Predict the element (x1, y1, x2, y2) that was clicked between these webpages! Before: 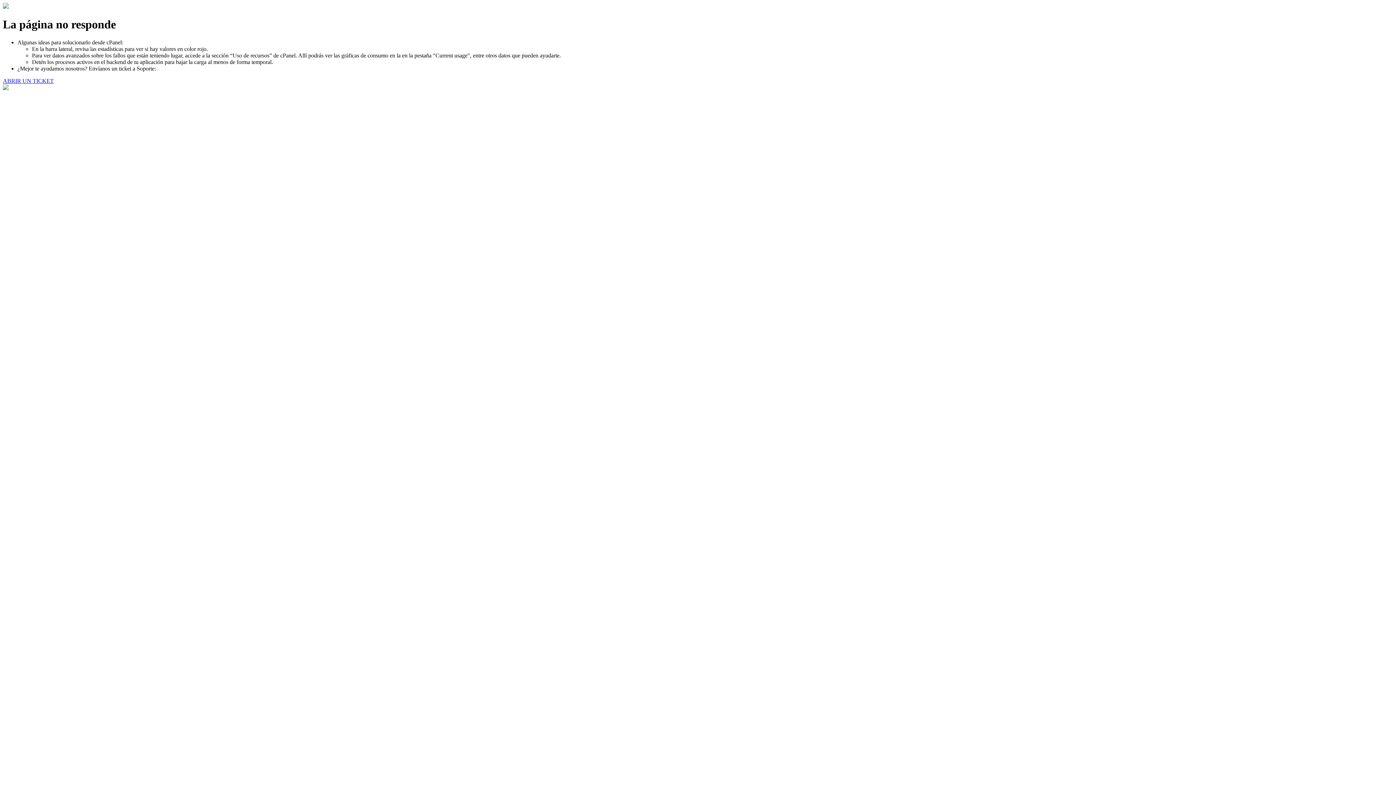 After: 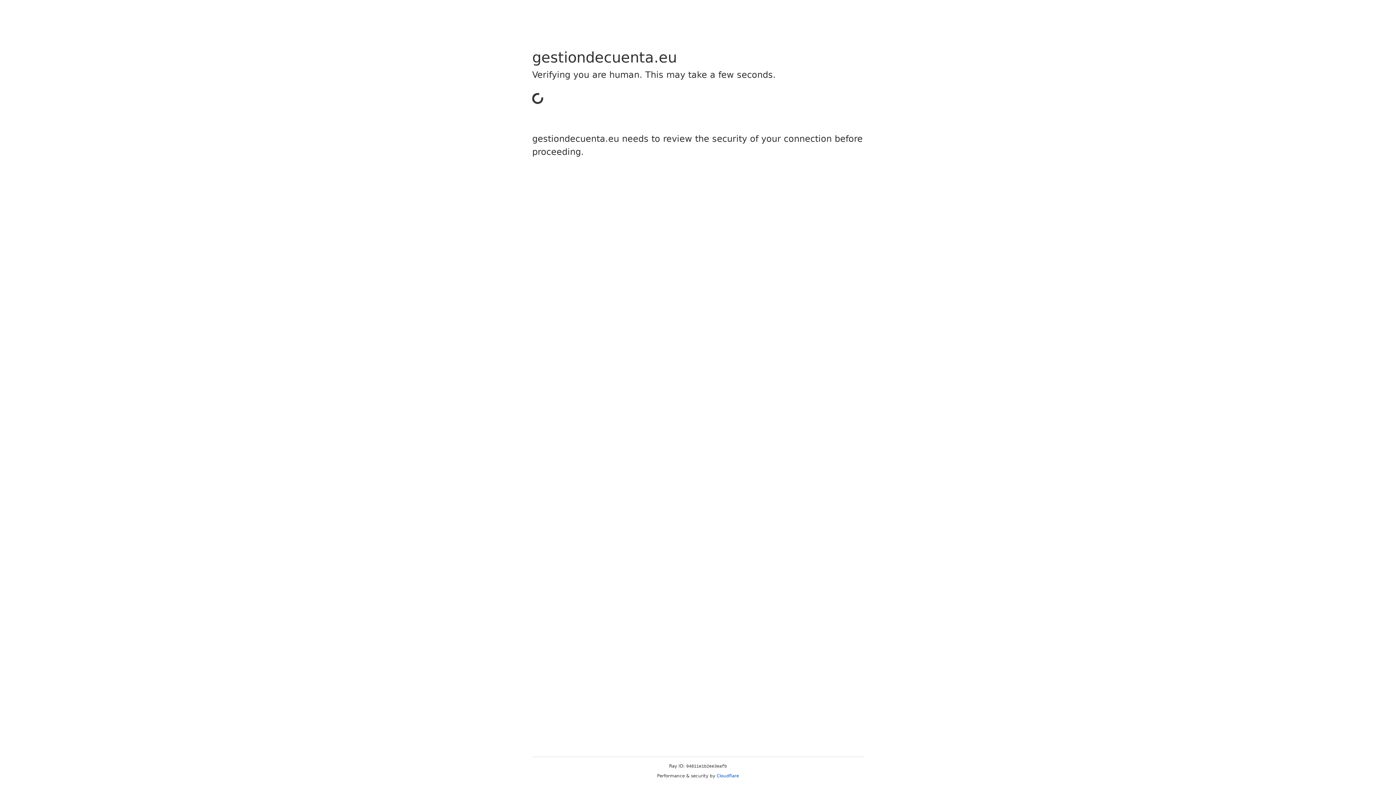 Action: bbox: (2, 77, 53, 83) label: ABRIR UN TICKET